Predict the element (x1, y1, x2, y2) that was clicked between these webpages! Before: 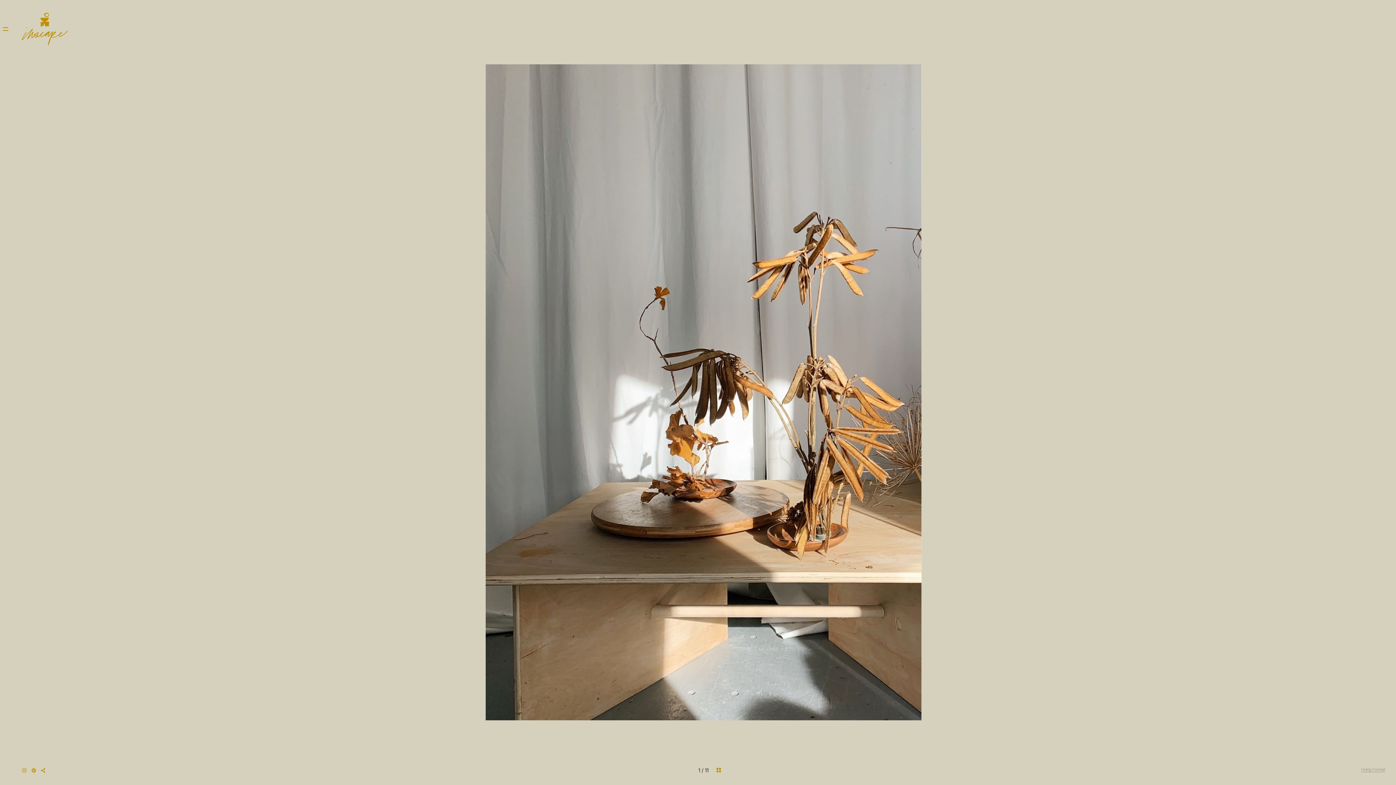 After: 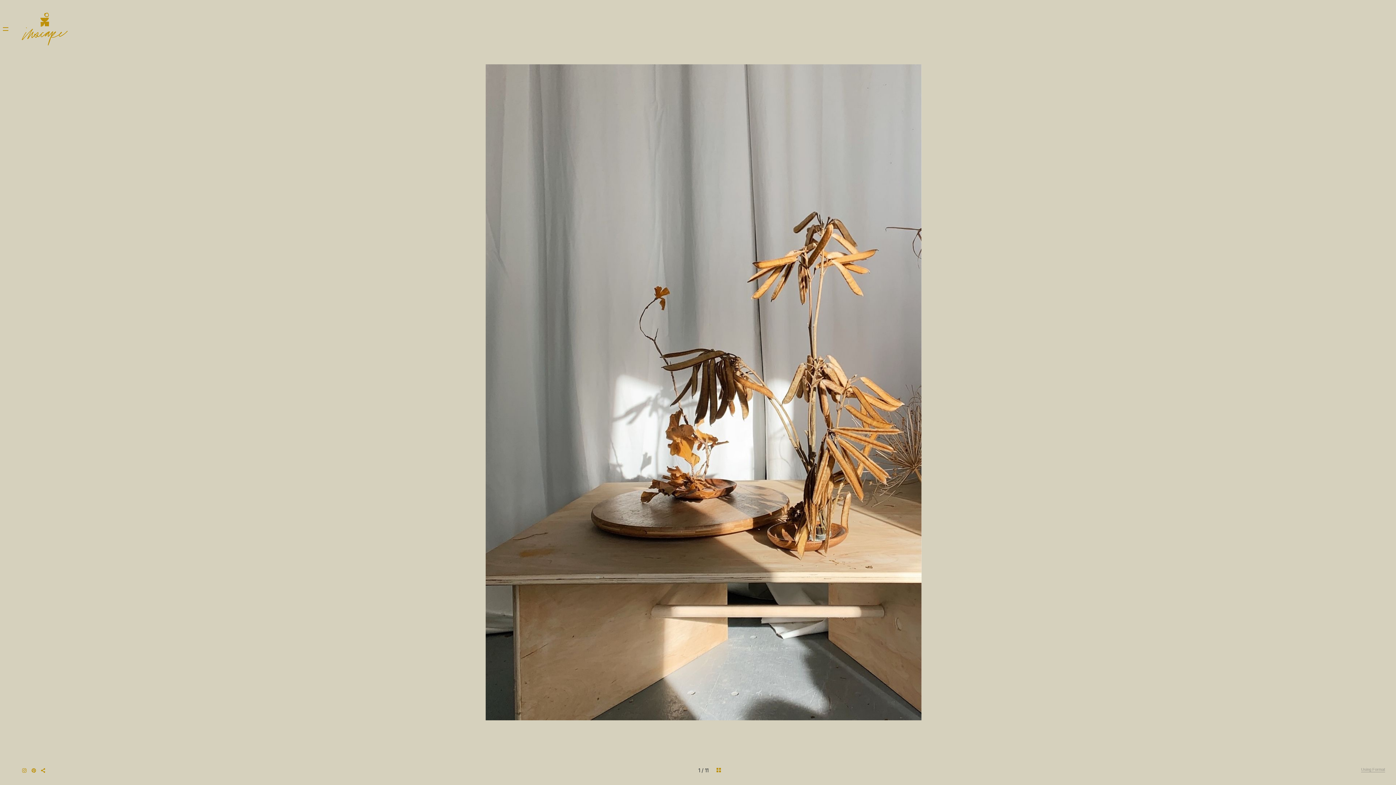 Action: bbox: (31, 767, 36, 773)